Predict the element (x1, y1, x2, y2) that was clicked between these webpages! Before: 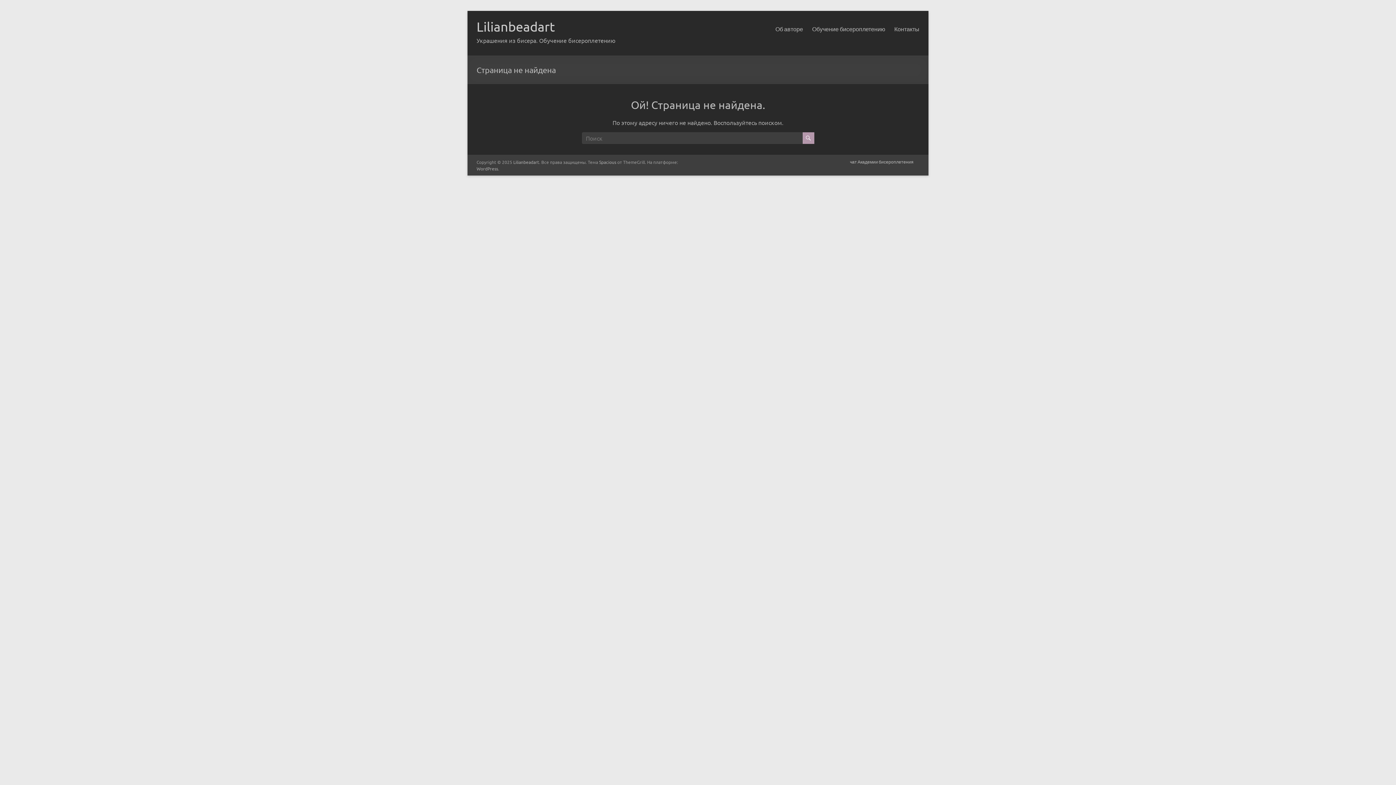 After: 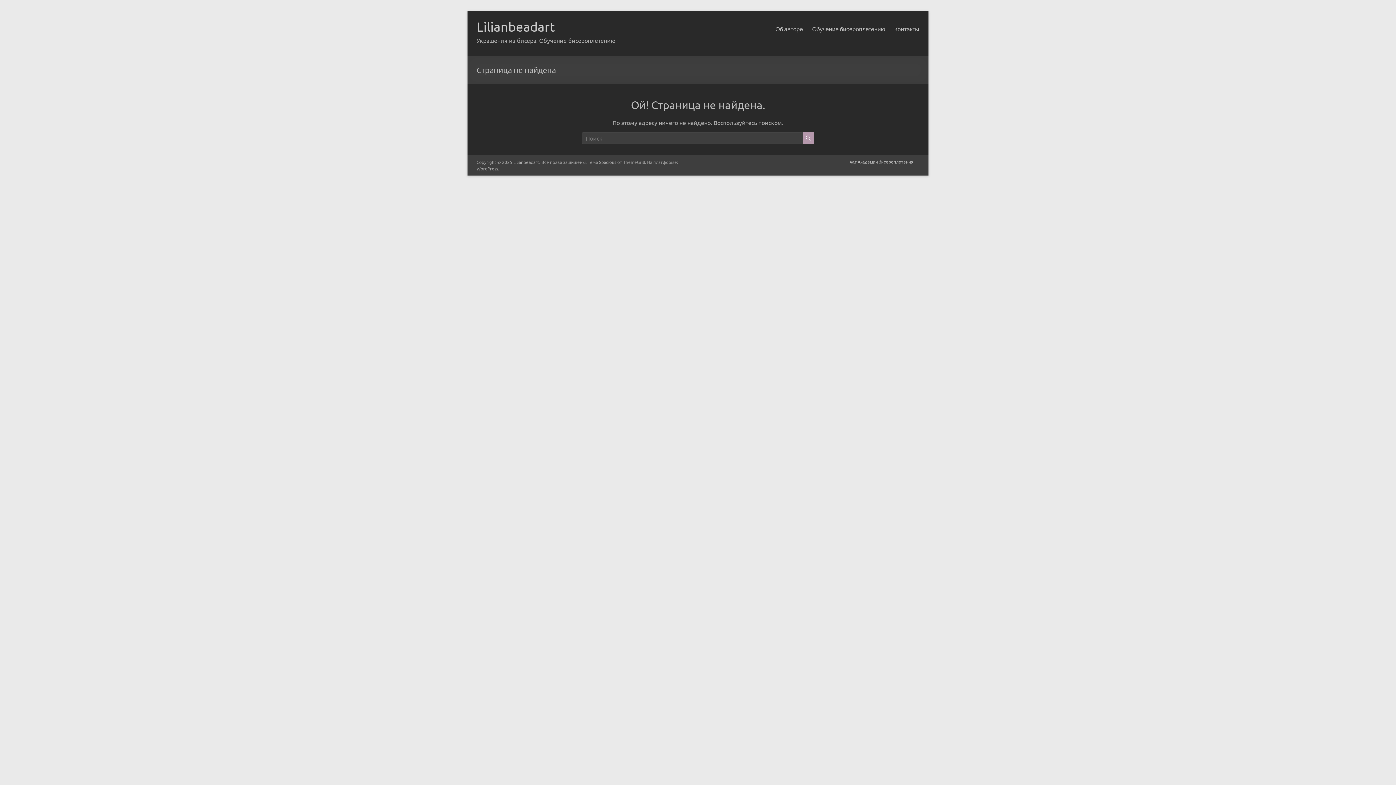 Action: bbox: (913, 158, 919, 166)